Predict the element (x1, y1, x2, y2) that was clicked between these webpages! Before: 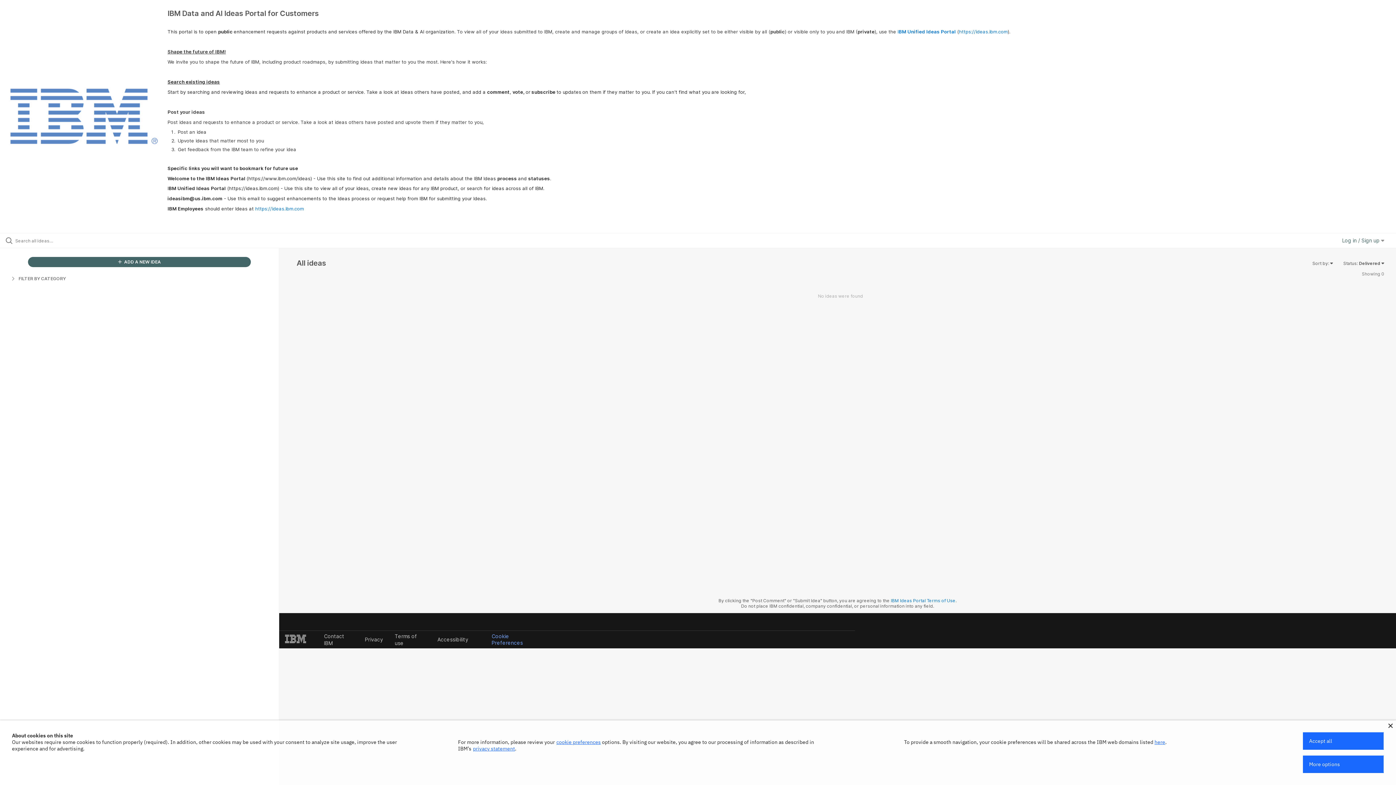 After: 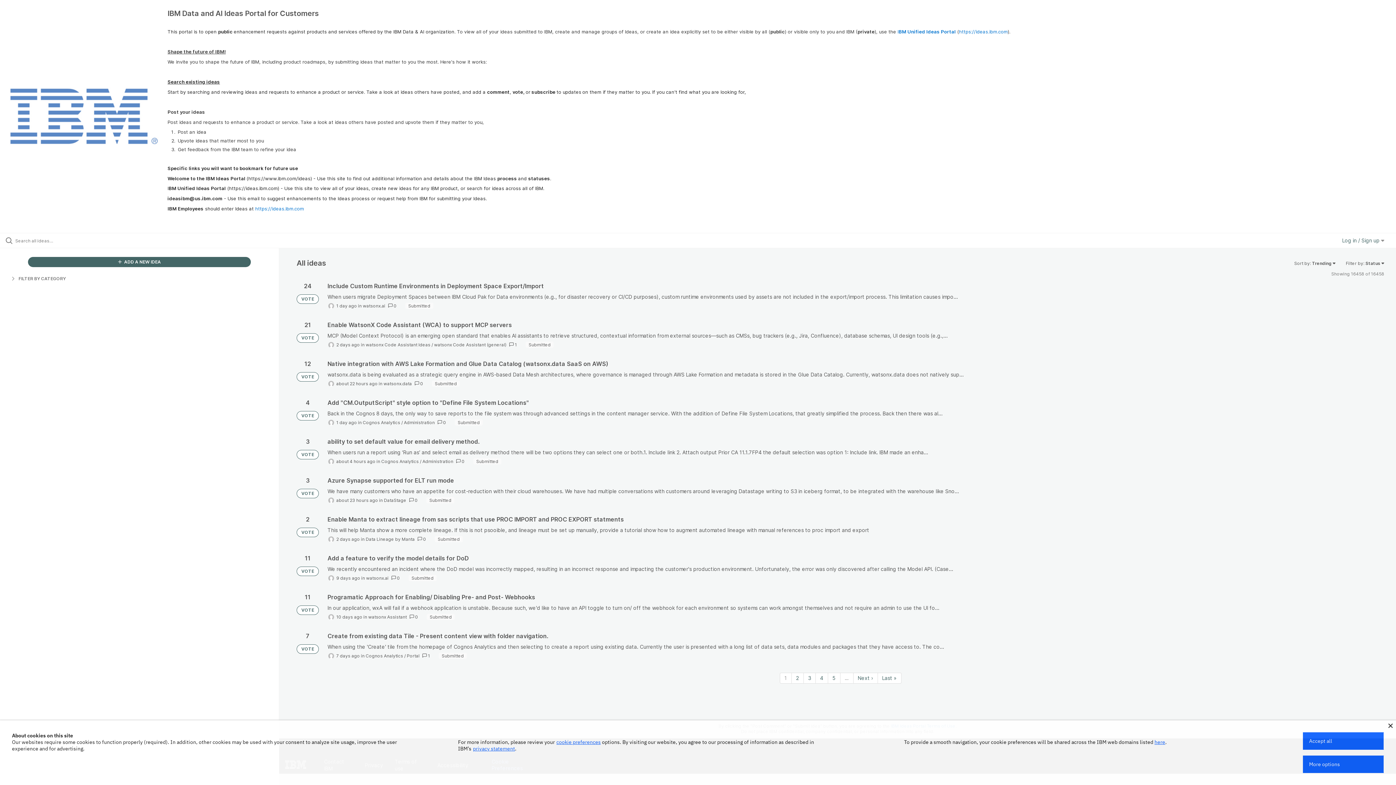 Action: bbox: (0, 87, 167, 145)